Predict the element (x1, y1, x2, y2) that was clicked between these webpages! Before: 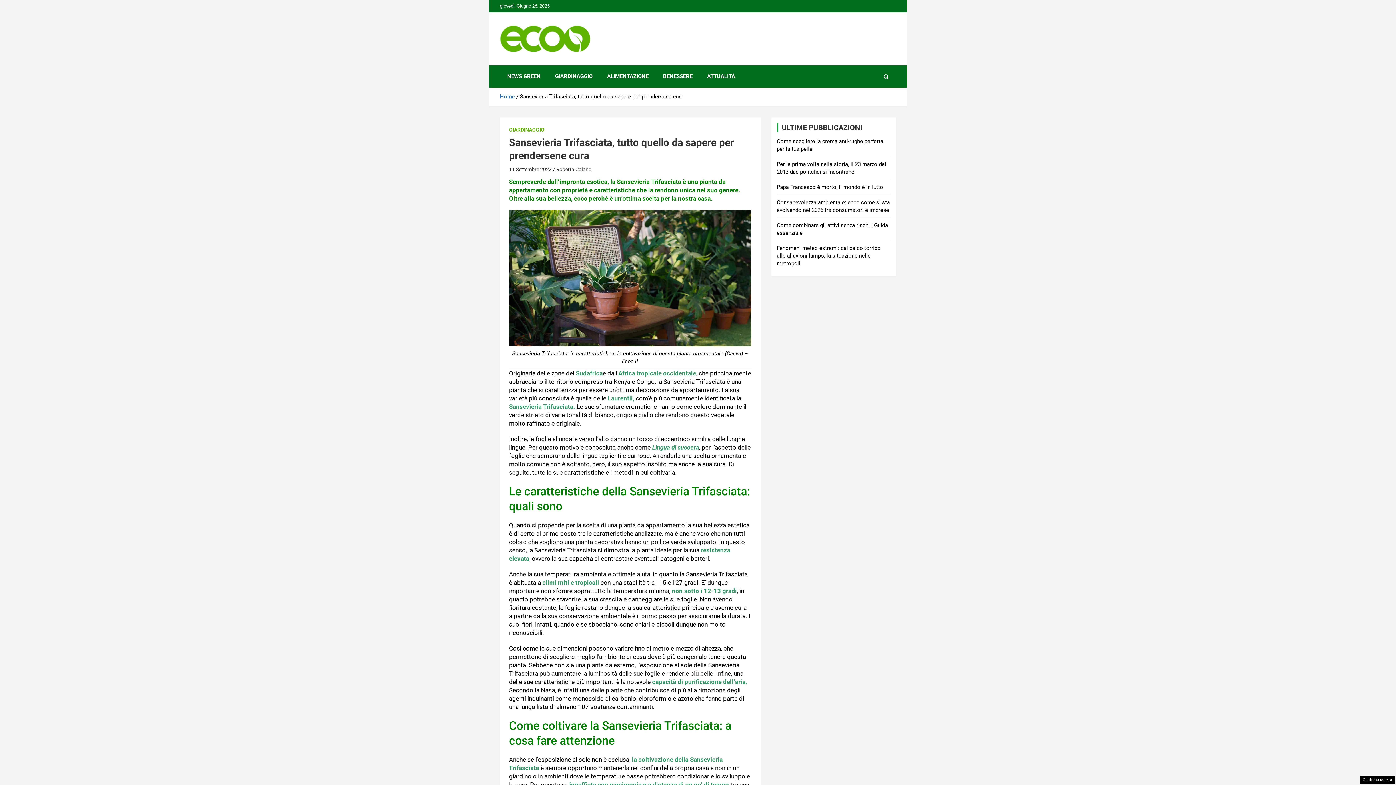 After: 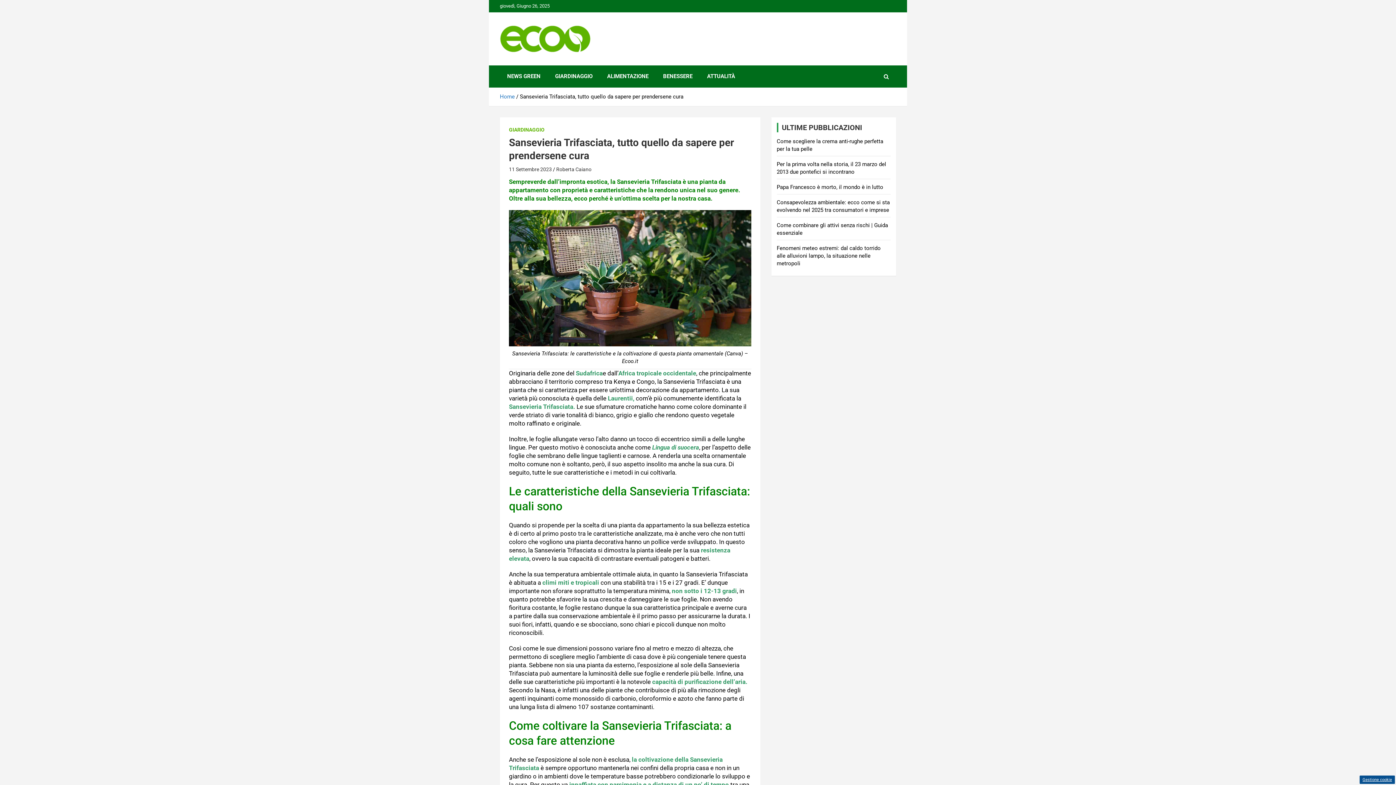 Action: bbox: (1360, 776, 1395, 784) label: Gestione cookie